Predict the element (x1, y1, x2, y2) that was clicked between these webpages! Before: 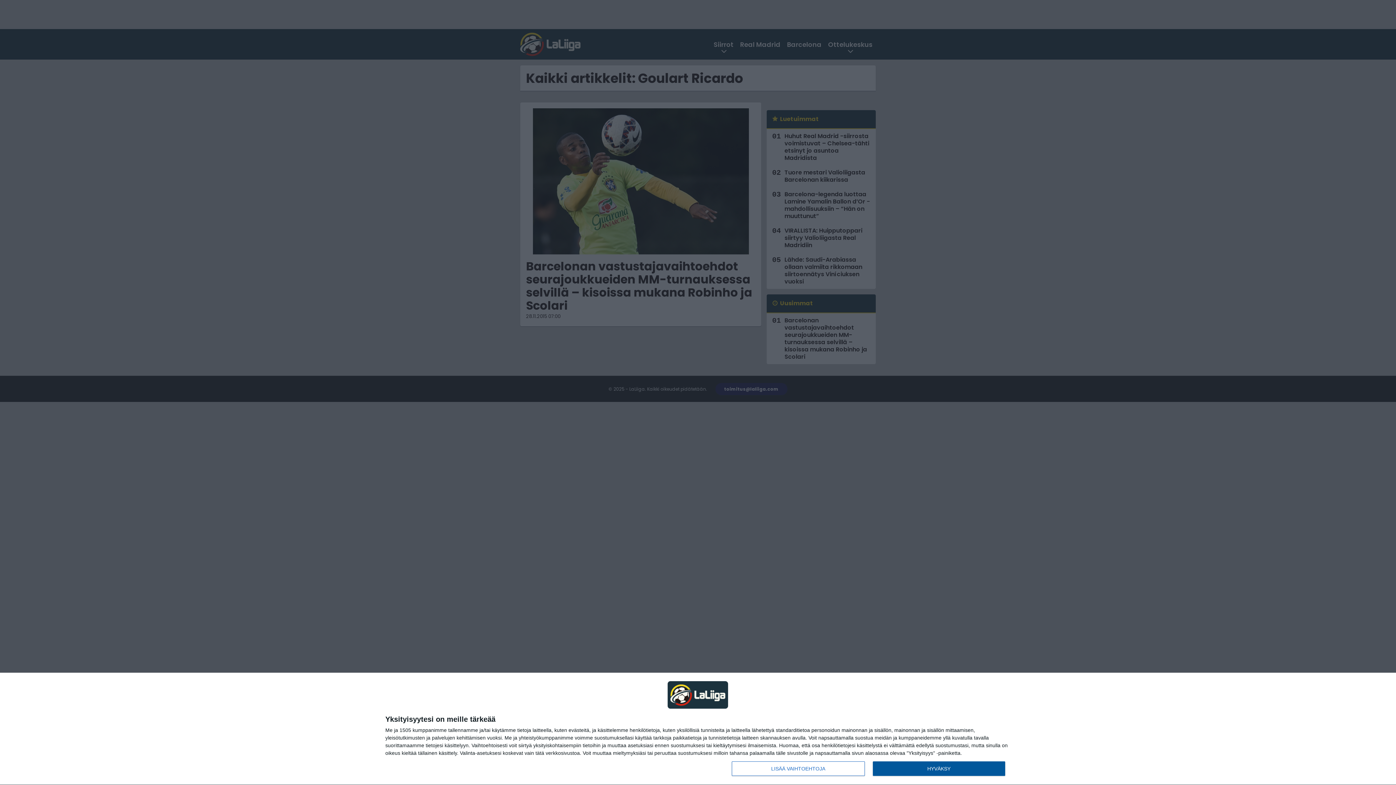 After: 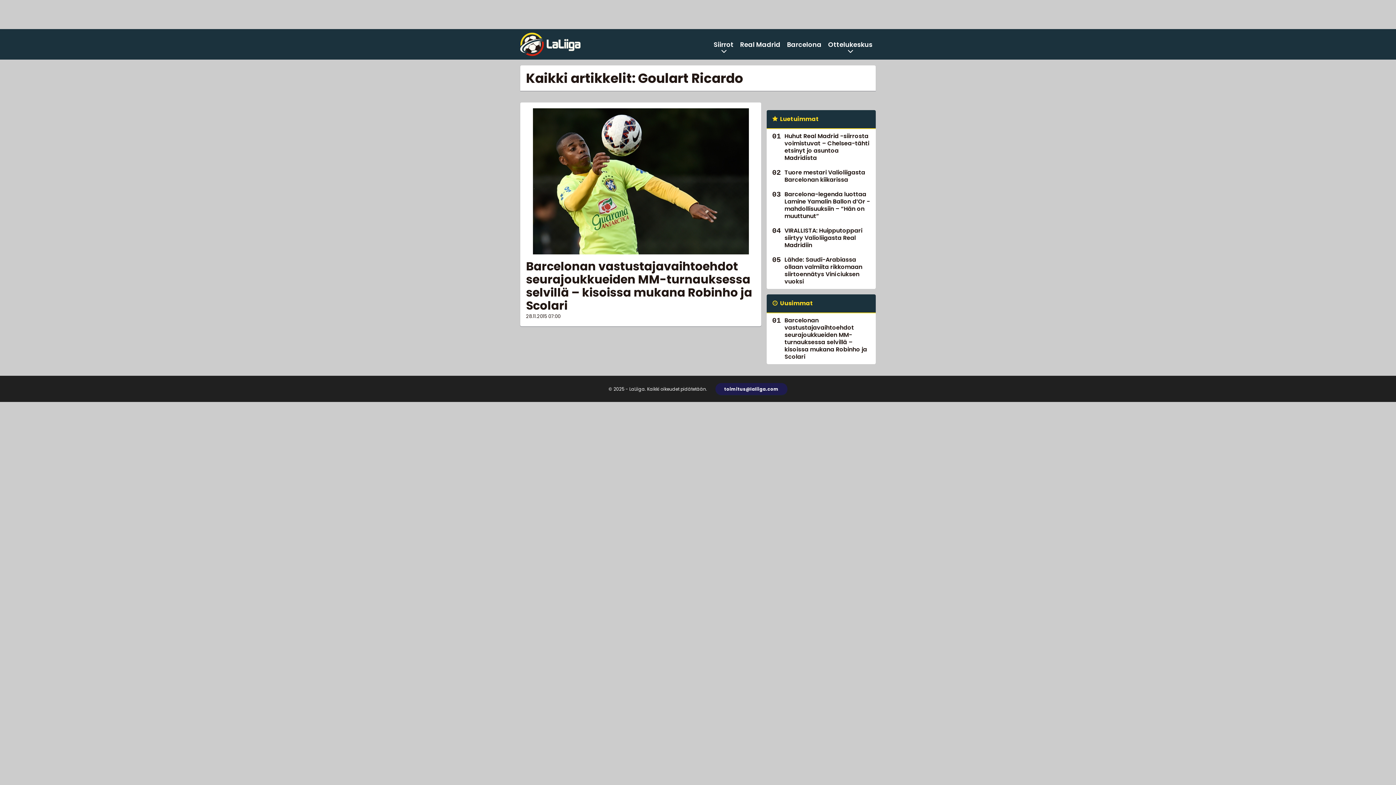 Action: bbox: (872, 761, 1005, 776) label: HYVÄKSY